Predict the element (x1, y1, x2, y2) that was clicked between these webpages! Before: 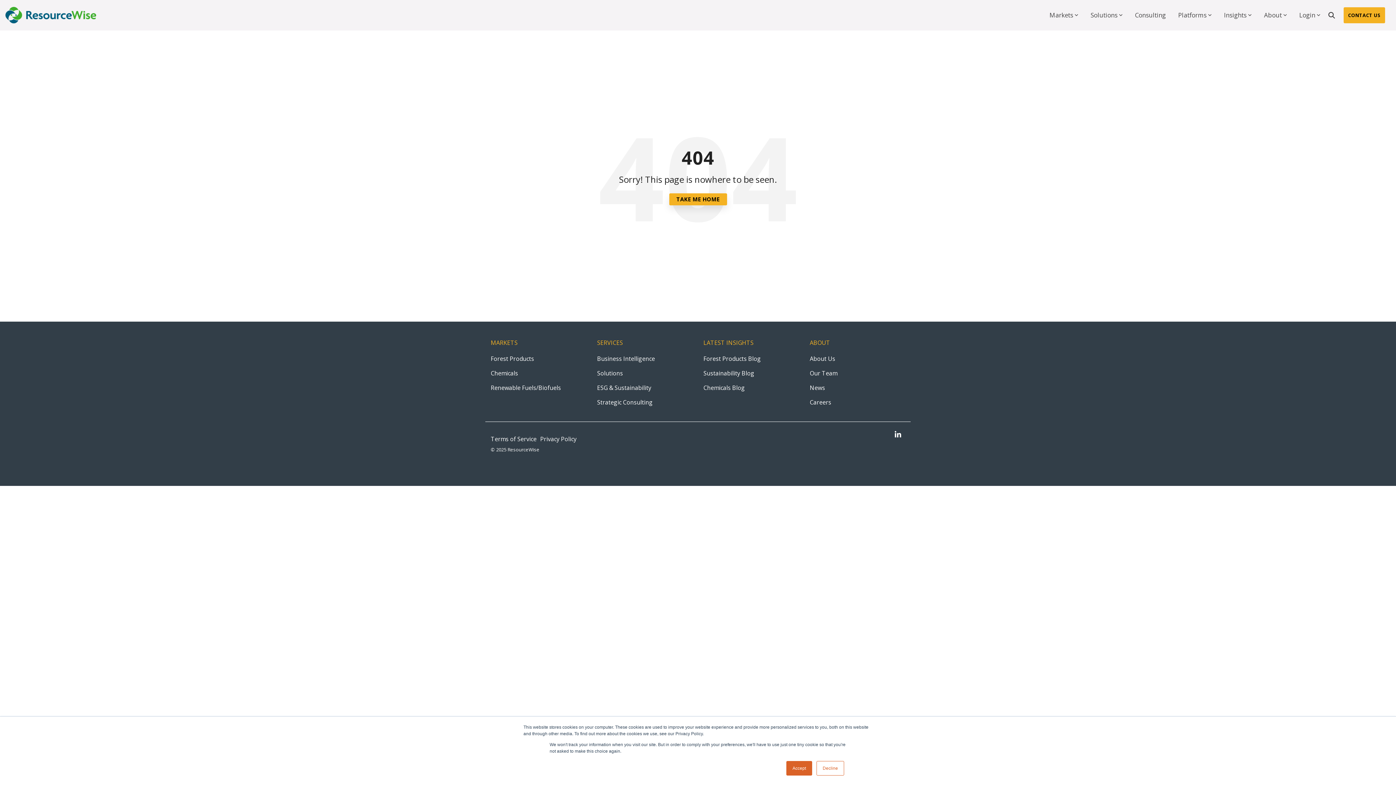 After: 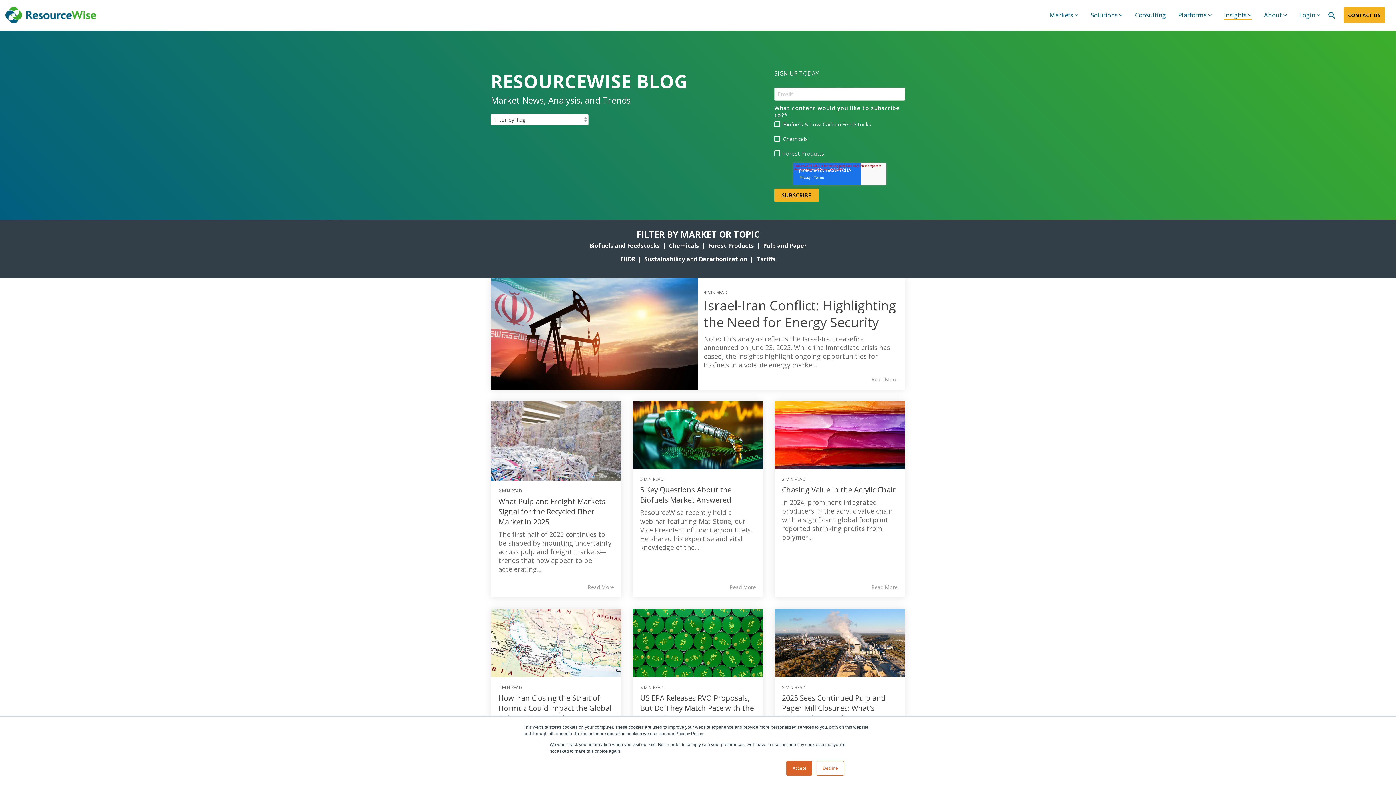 Action: label: Chemicals Blog bbox: (703, 383, 745, 392)